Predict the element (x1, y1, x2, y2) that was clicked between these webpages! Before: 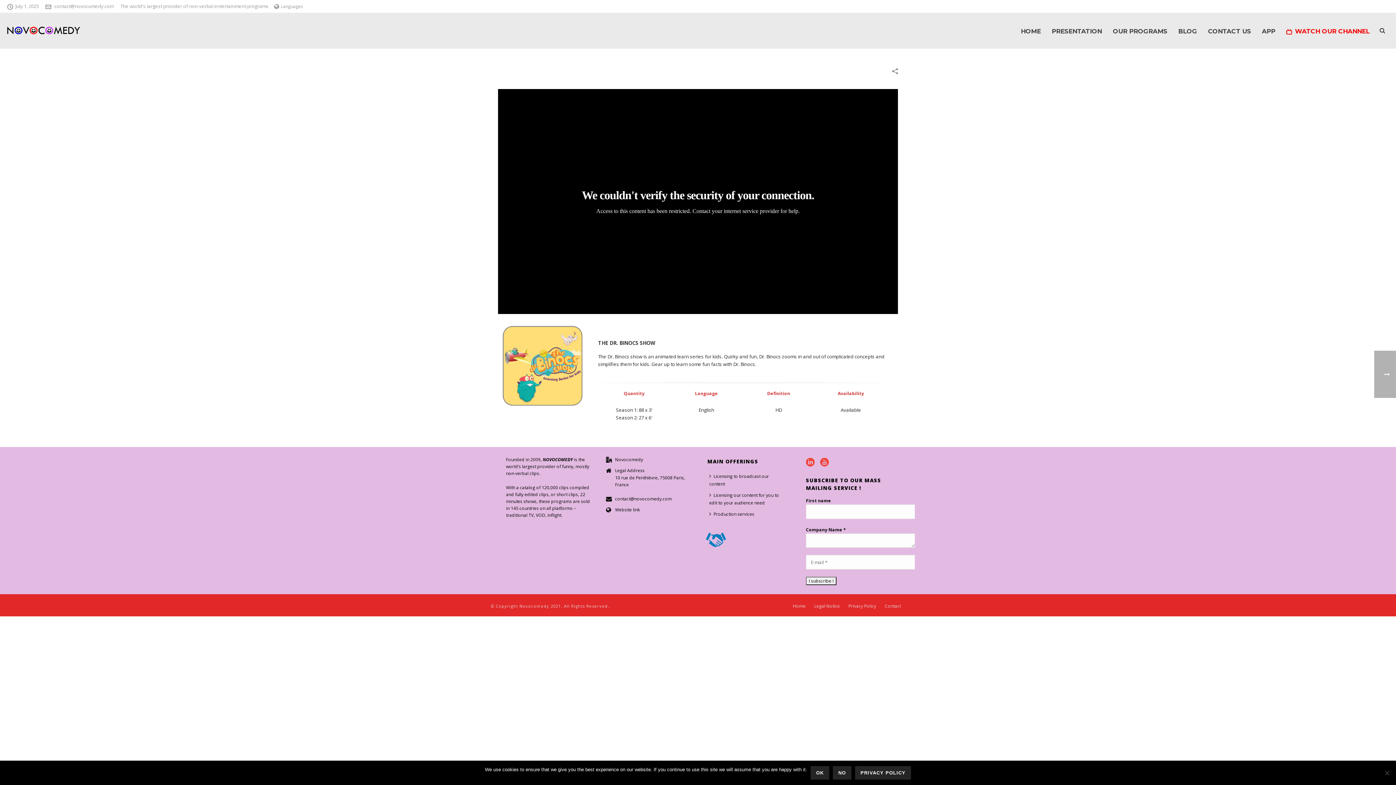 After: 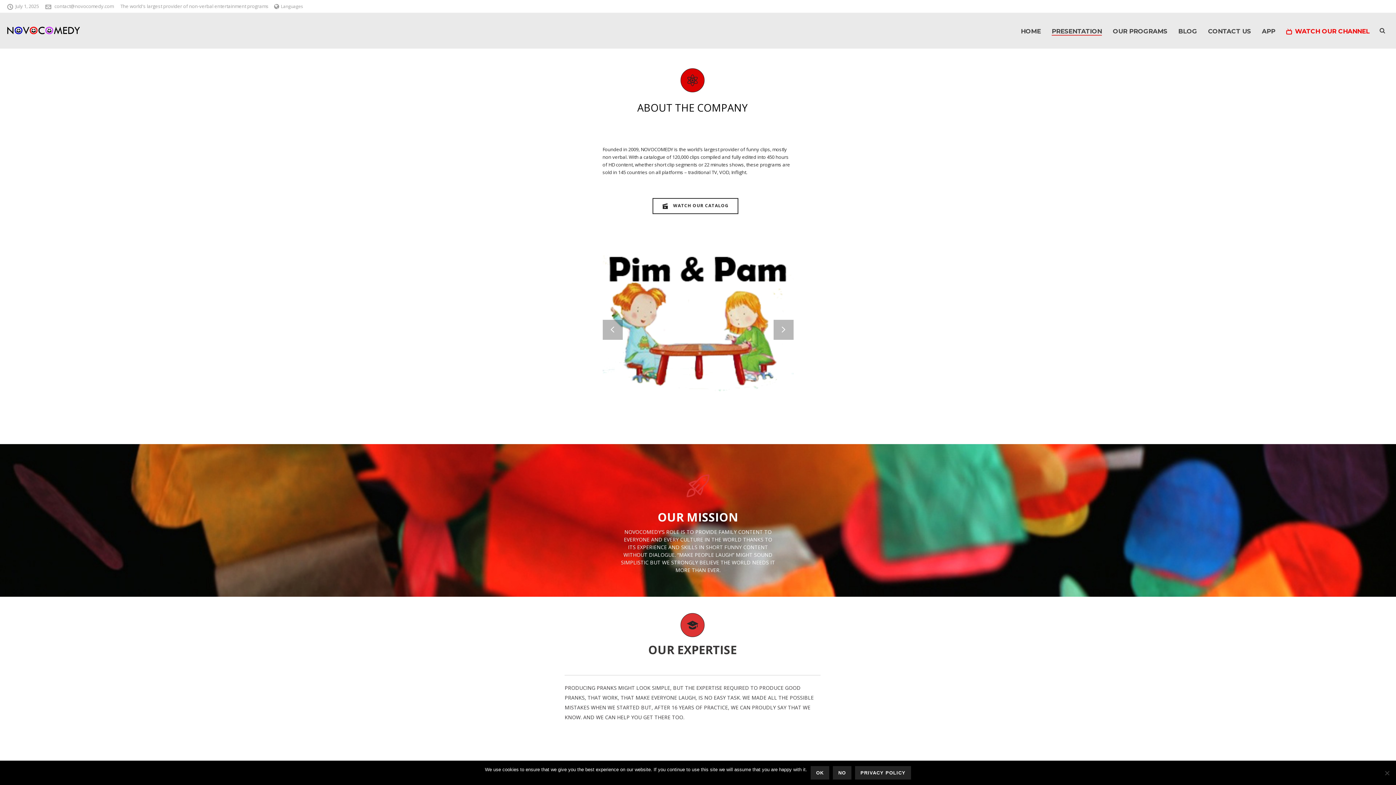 Action: label: NOVOCOMEDY bbox: (542, 456, 573, 463)